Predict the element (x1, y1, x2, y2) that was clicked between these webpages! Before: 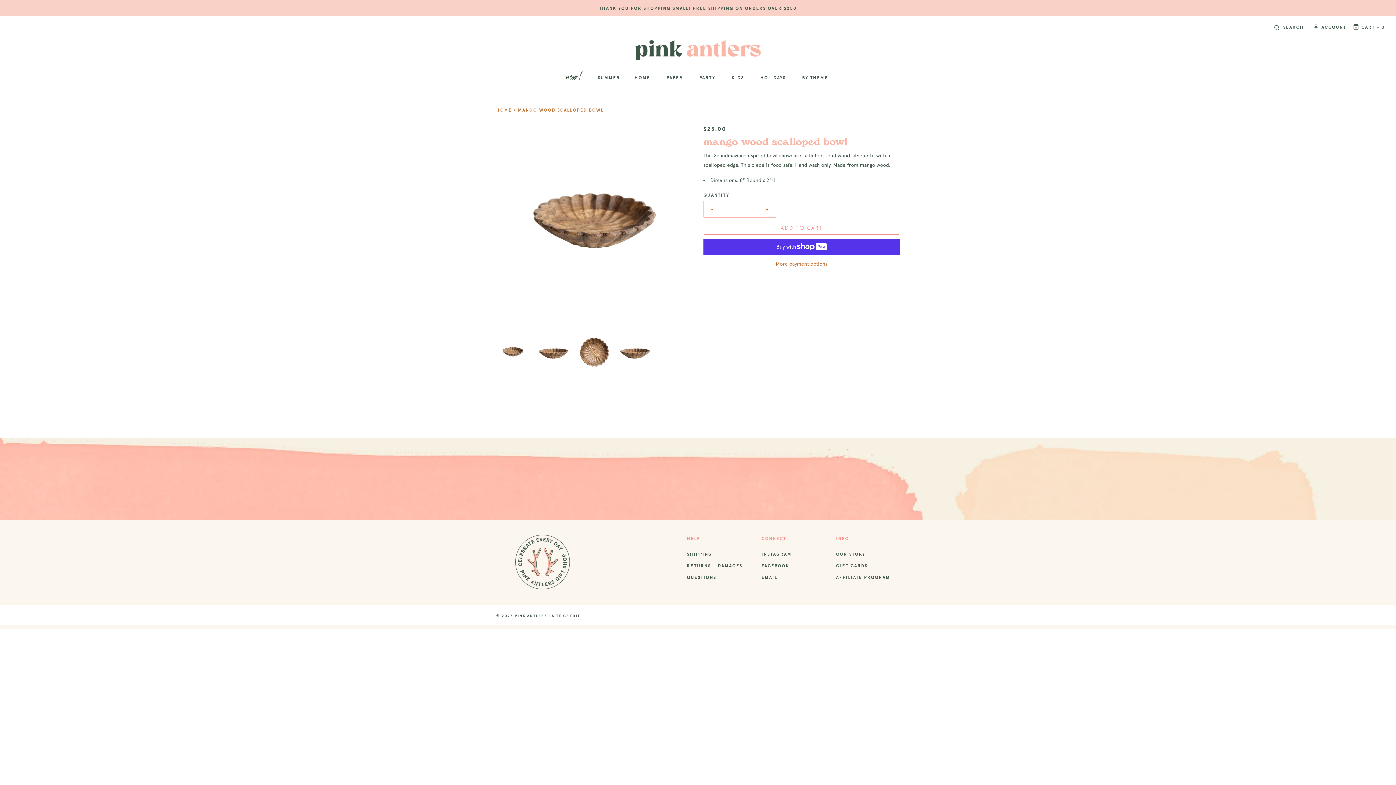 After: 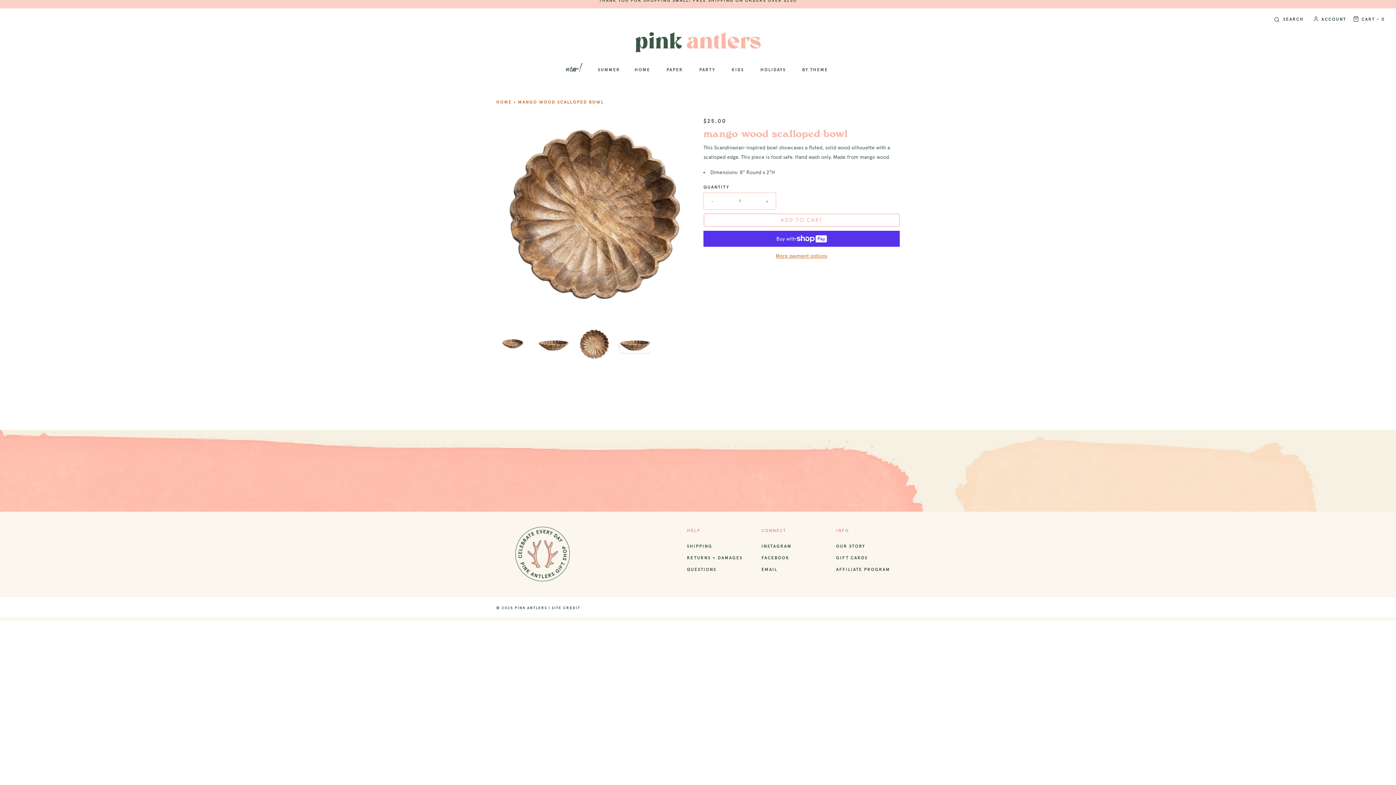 Action: label: 
            
                Load image into Gallery viewer, Mango Wood Scalloped Bowl
            
         bbox: (577, 335, 611, 369)